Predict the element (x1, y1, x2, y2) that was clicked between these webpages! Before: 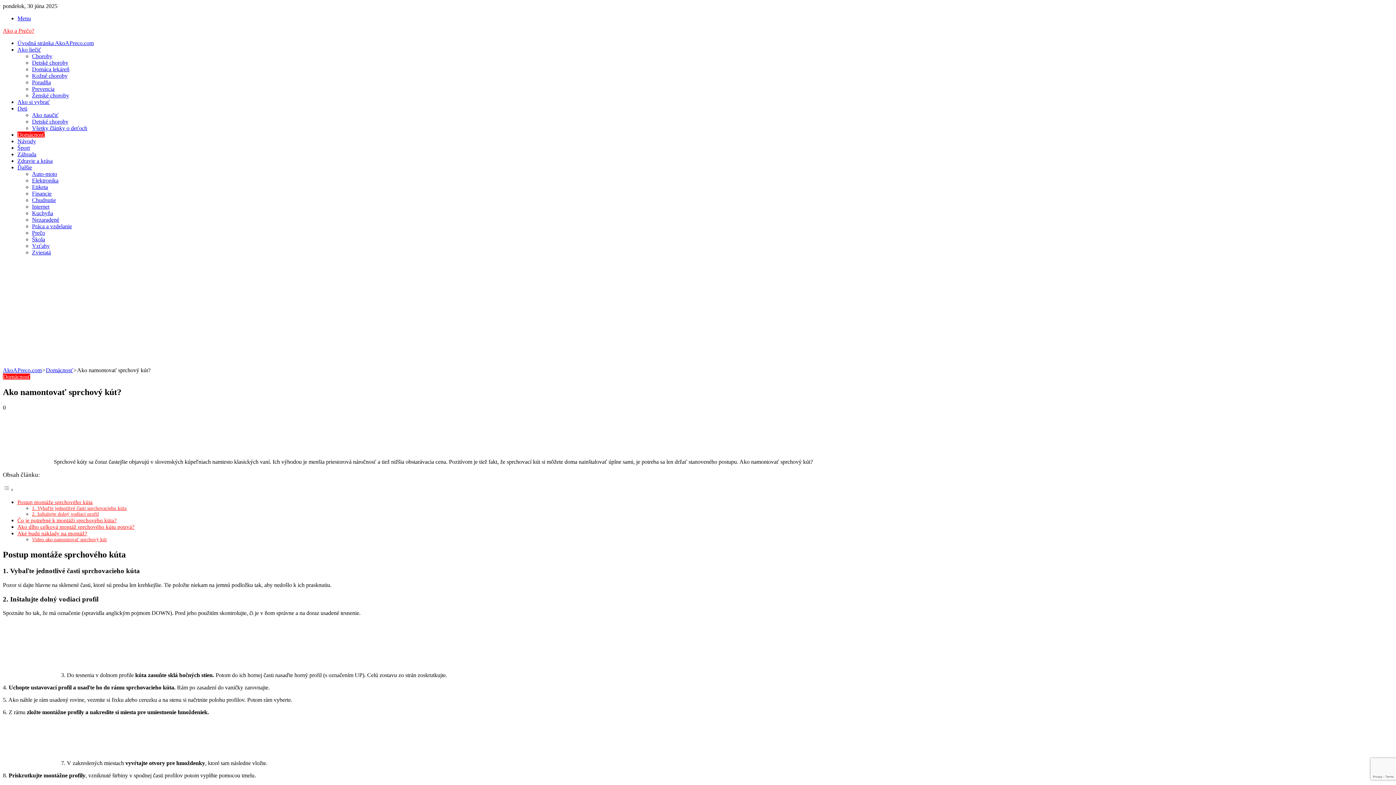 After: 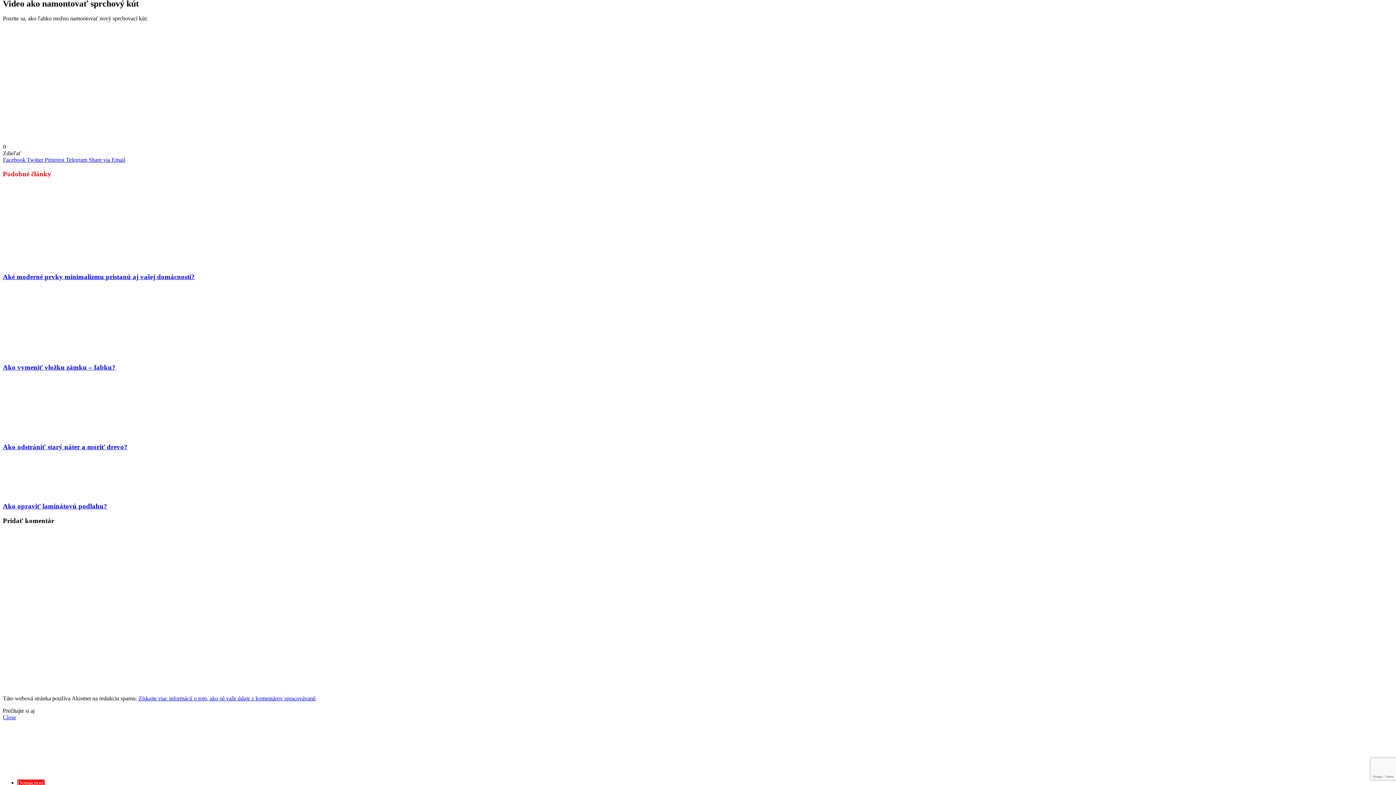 Action: bbox: (32, 537, 106, 542) label: Video ako namontovať sprchový kút